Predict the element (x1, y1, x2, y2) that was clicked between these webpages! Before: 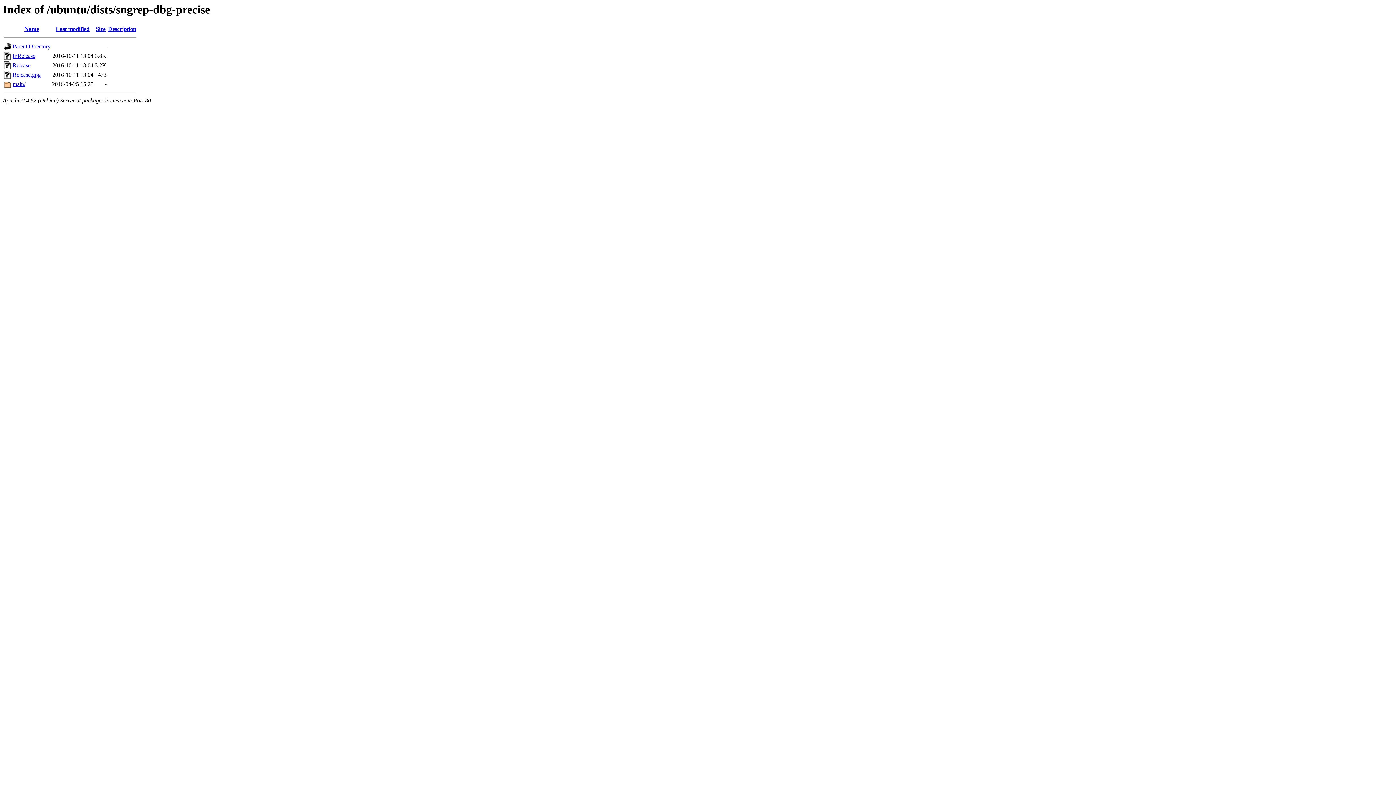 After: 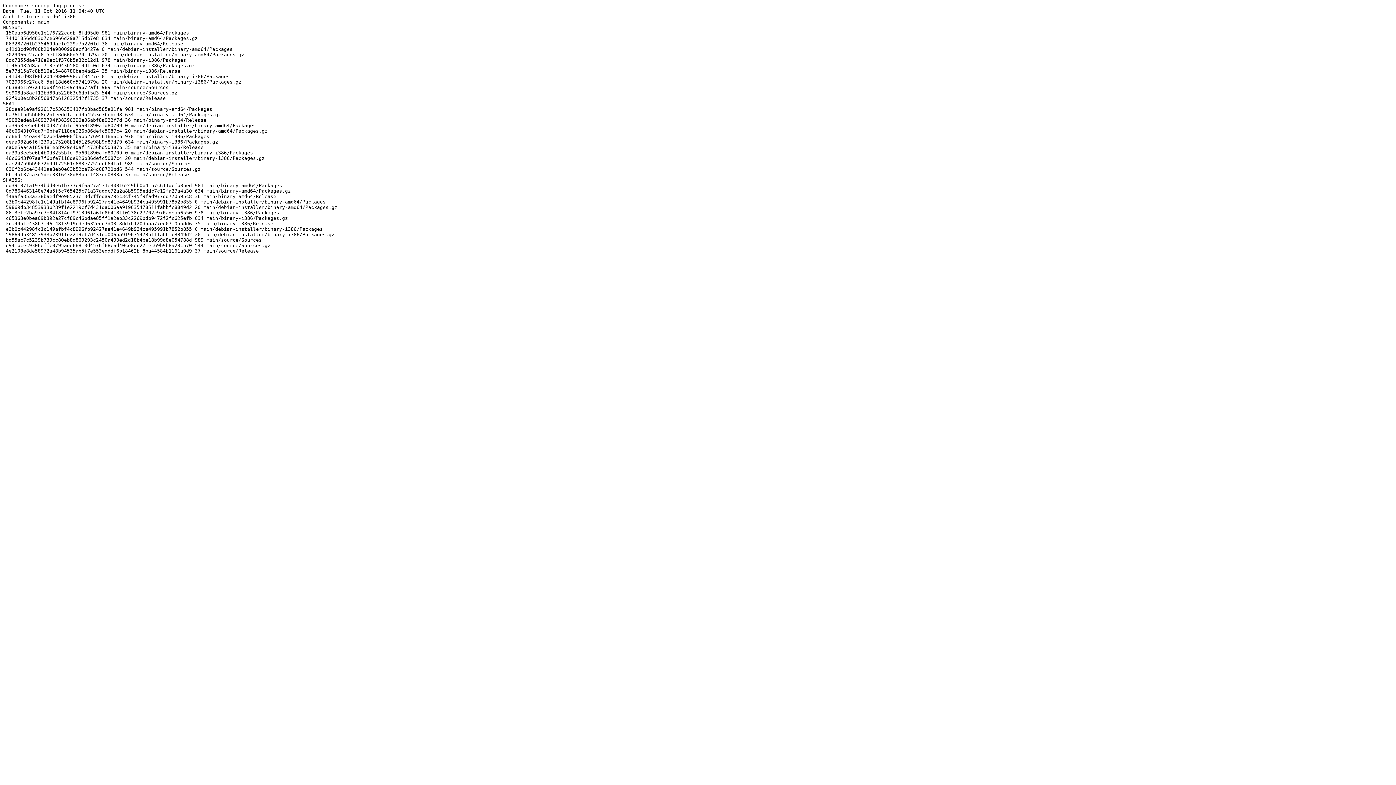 Action: label: Release bbox: (12, 62, 30, 68)